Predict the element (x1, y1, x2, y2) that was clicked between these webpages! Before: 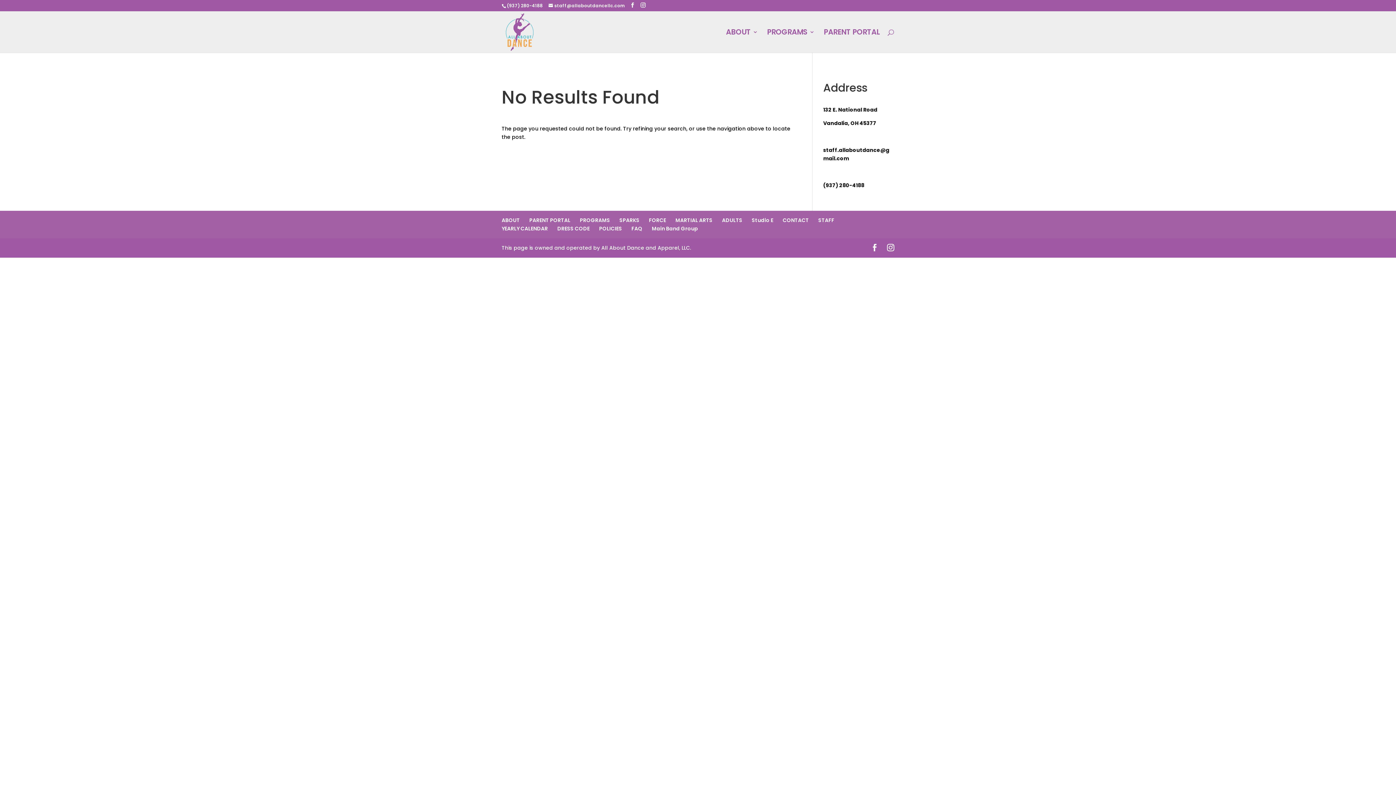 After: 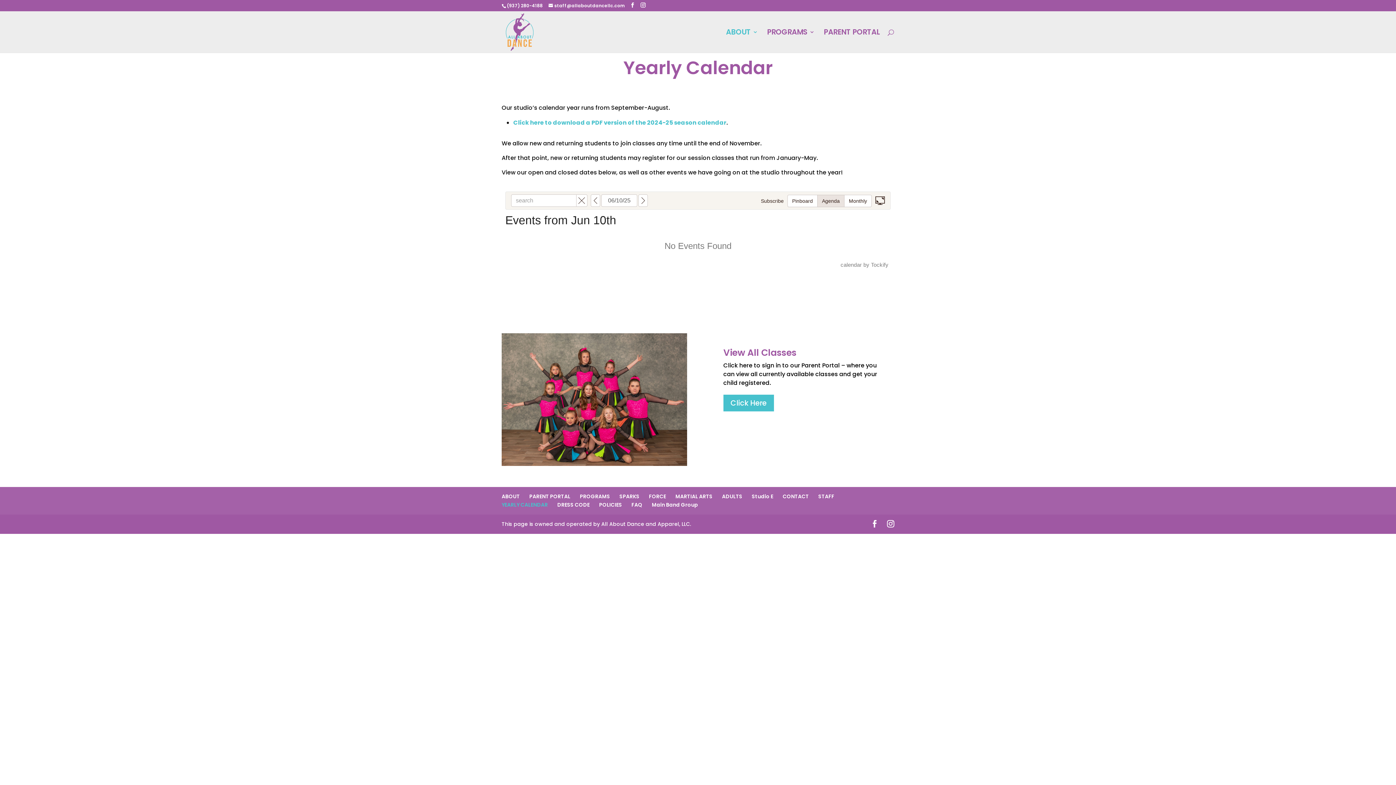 Action: bbox: (501, 225, 548, 232) label: YEARLY CALENDAR